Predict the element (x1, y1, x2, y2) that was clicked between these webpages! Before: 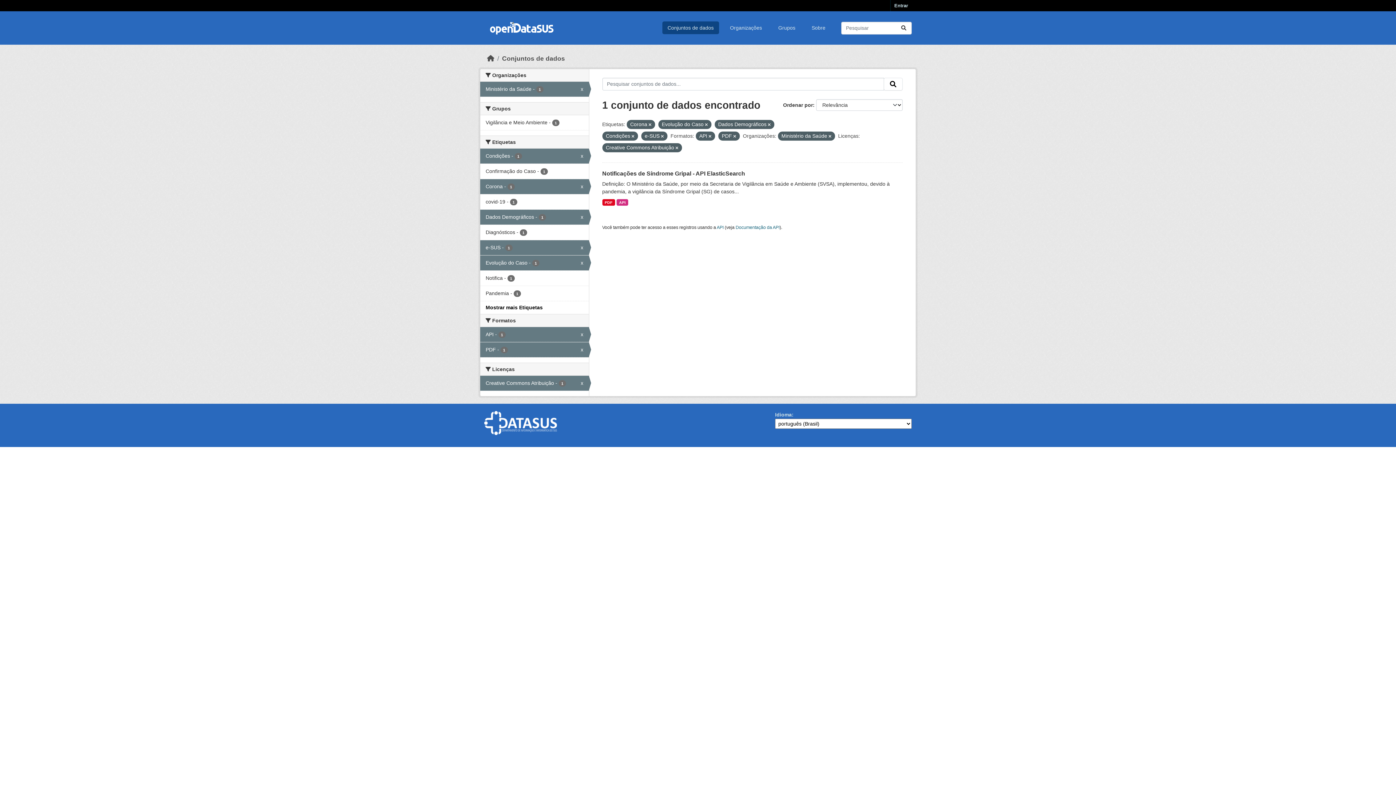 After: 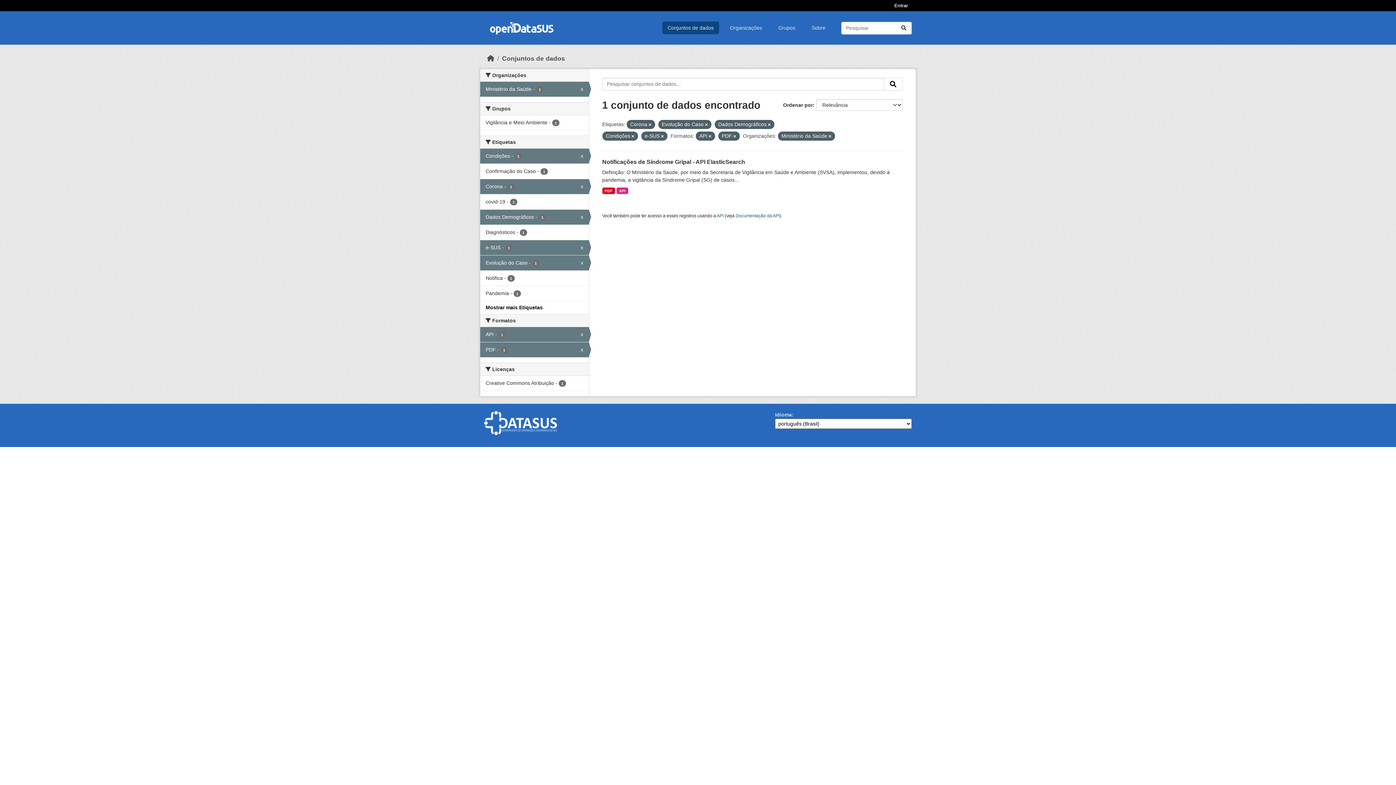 Action: bbox: (675, 145, 678, 150)